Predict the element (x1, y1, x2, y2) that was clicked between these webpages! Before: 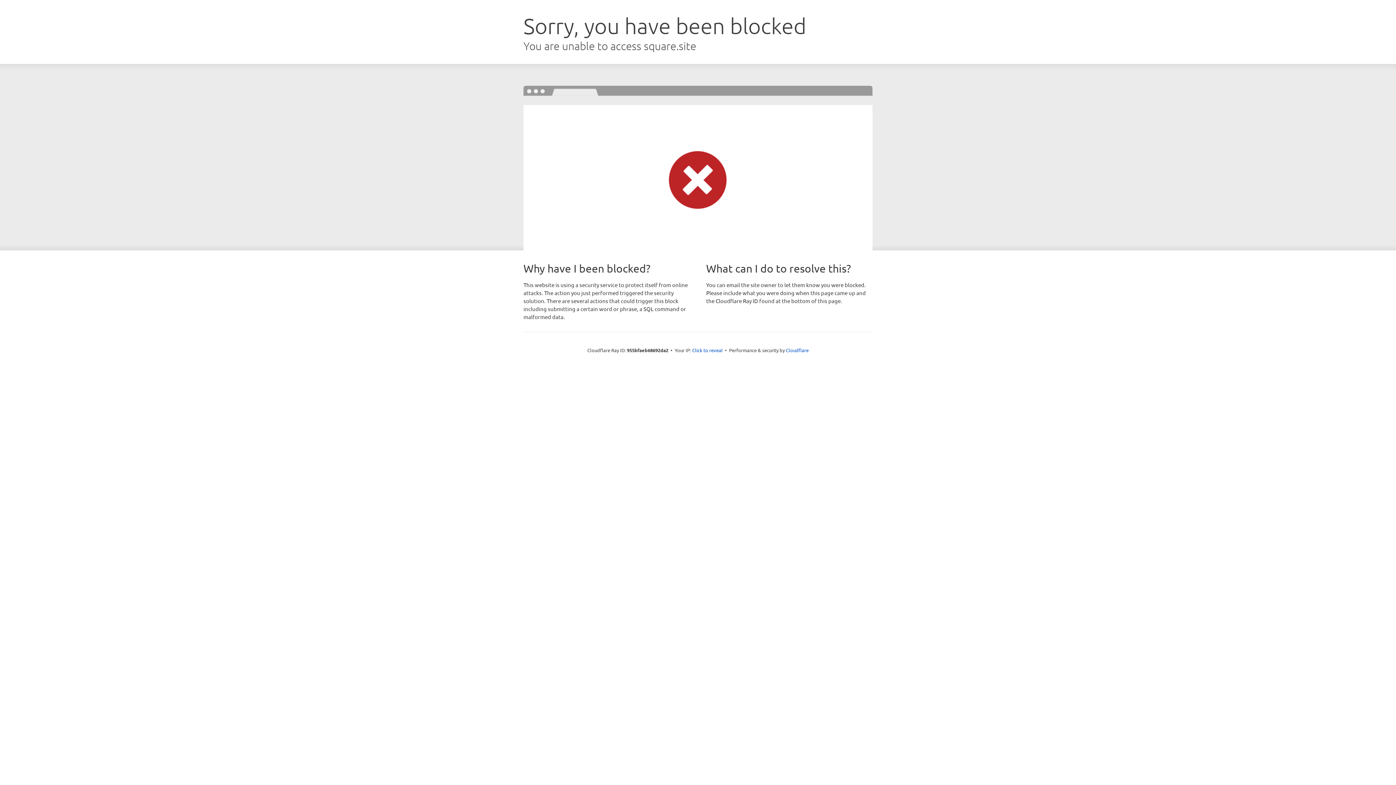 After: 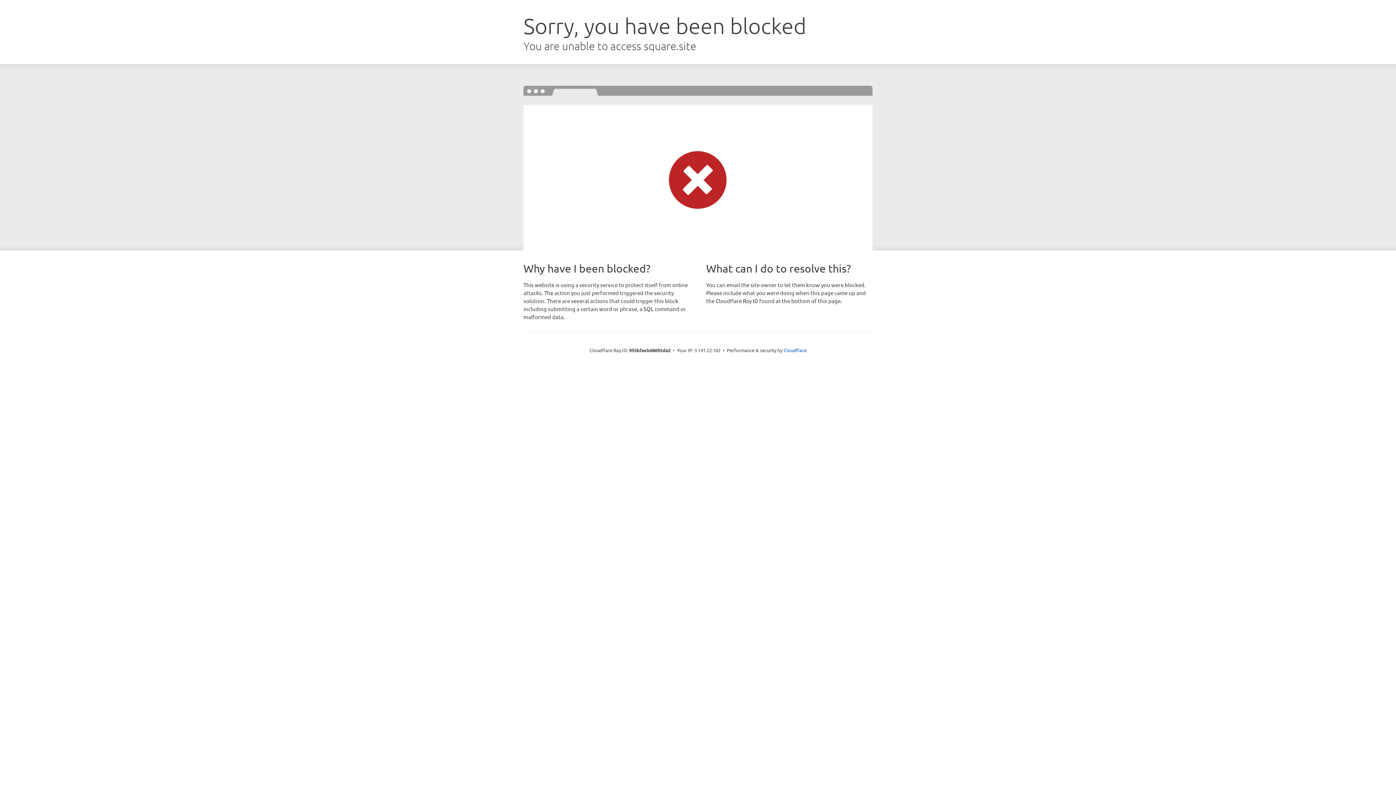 Action: label: Click to reveal bbox: (692, 346, 722, 353)